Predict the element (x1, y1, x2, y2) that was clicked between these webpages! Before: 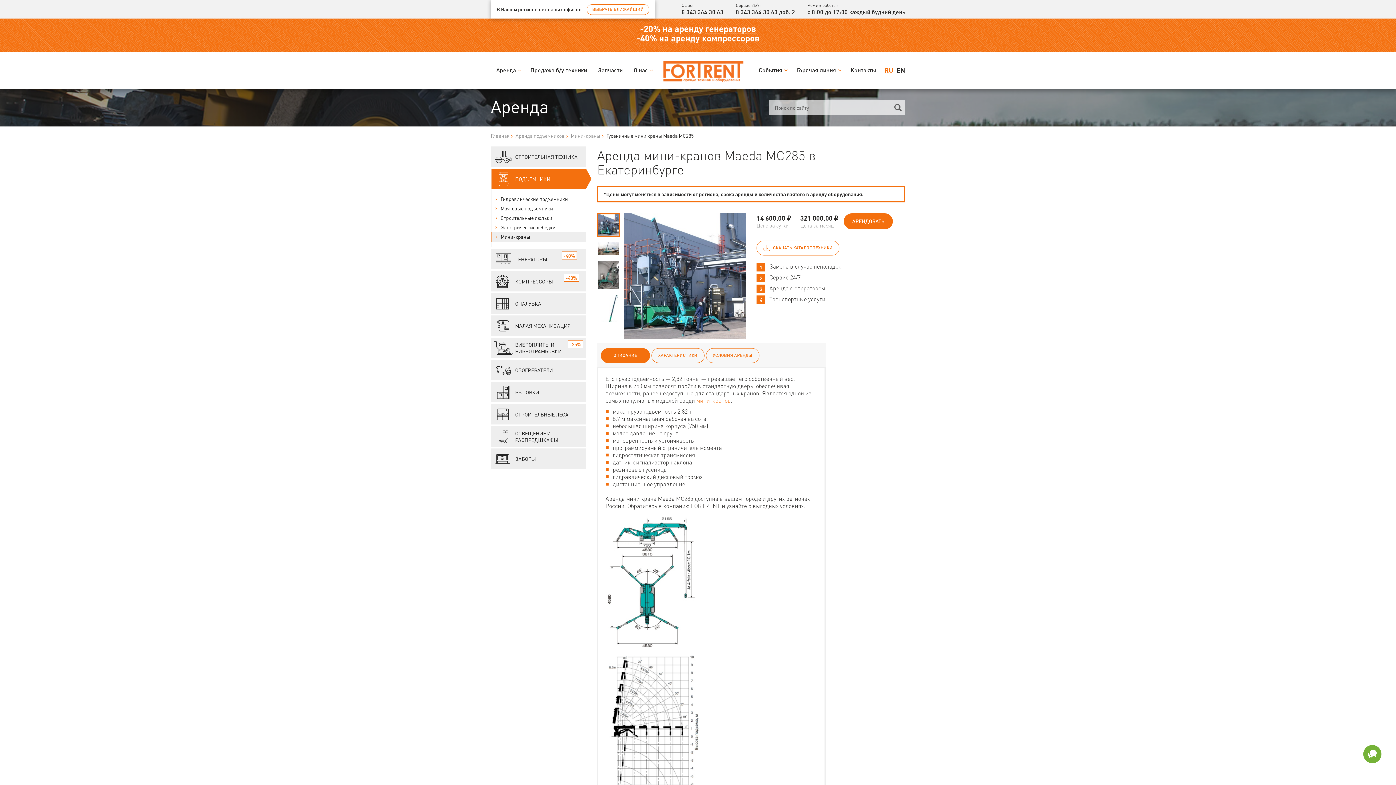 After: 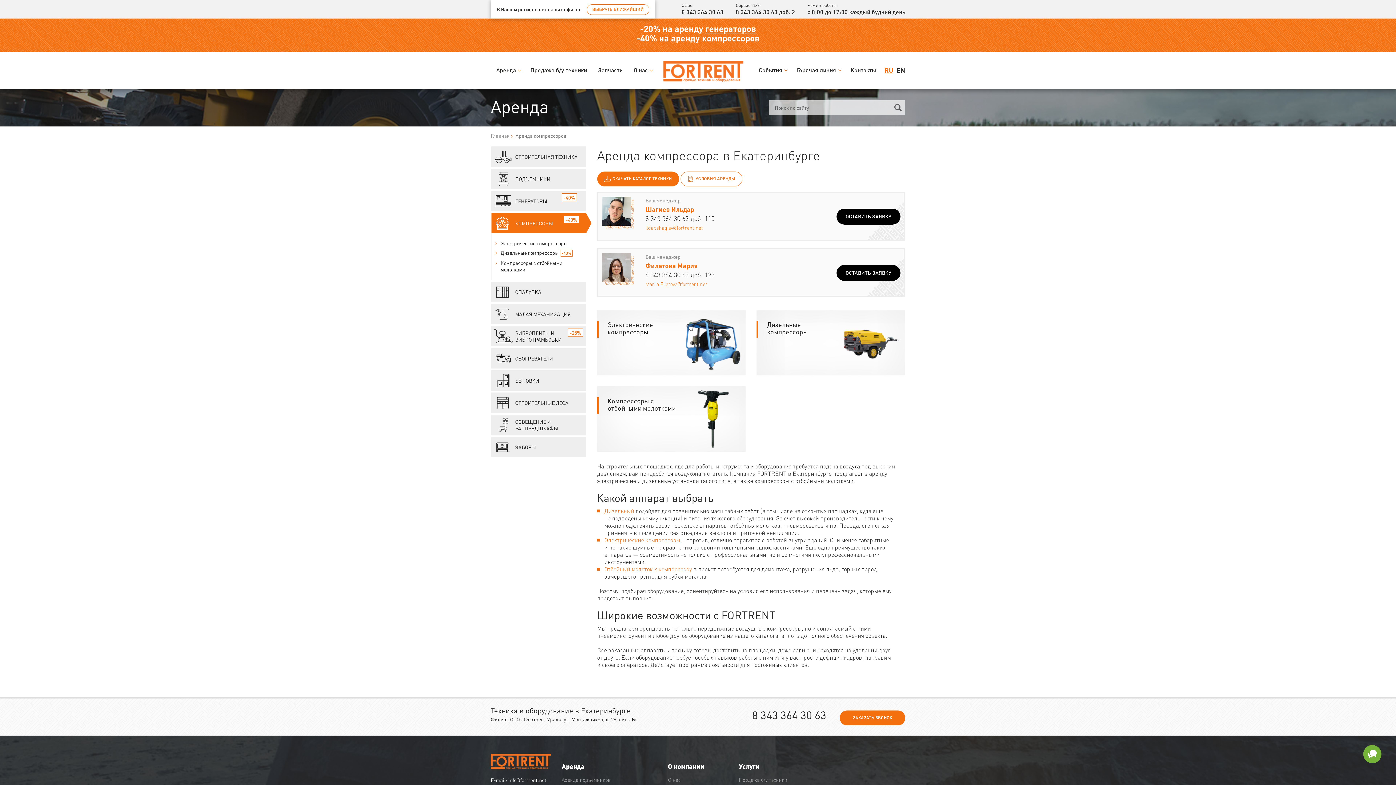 Action: label: КОМПРЕССОРЫ	-40% bbox: (490, 271, 586, 291)